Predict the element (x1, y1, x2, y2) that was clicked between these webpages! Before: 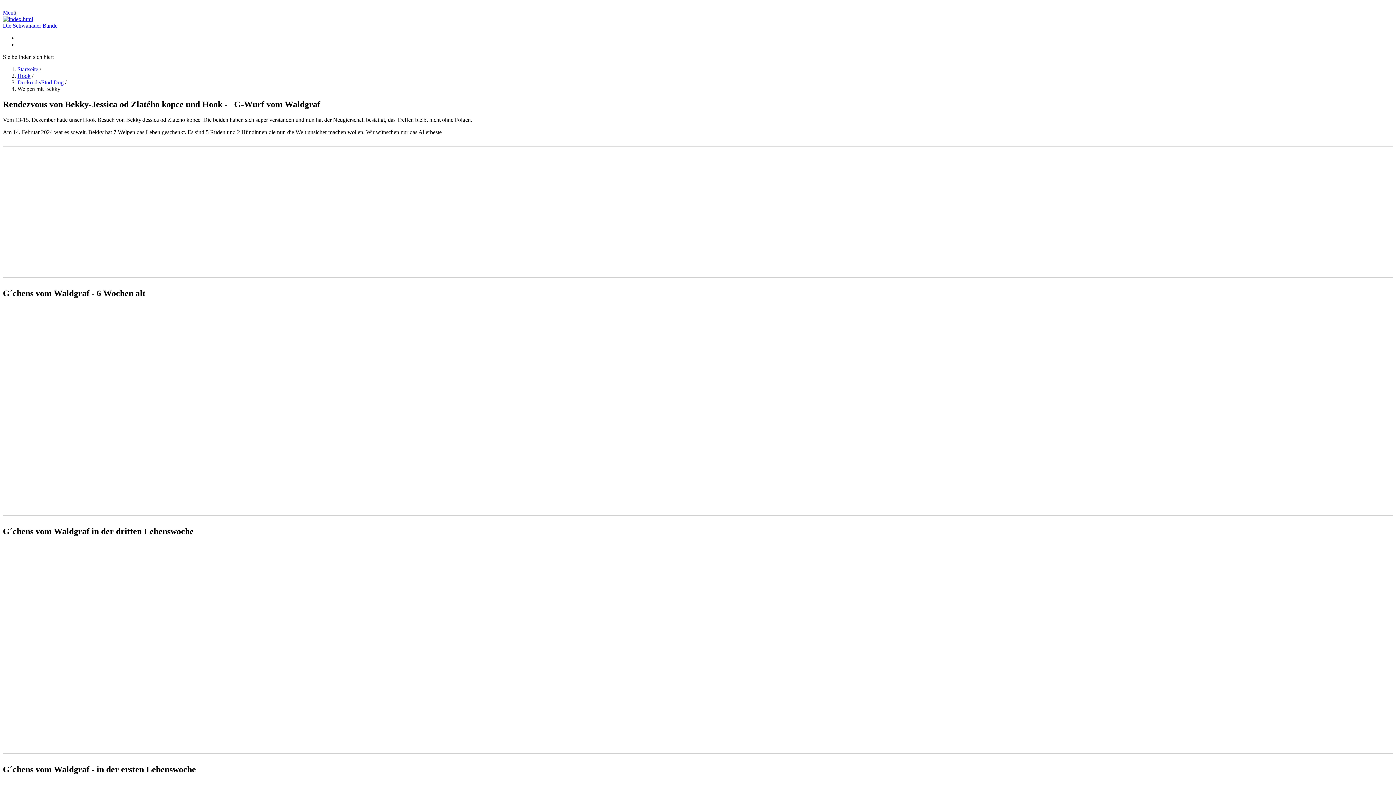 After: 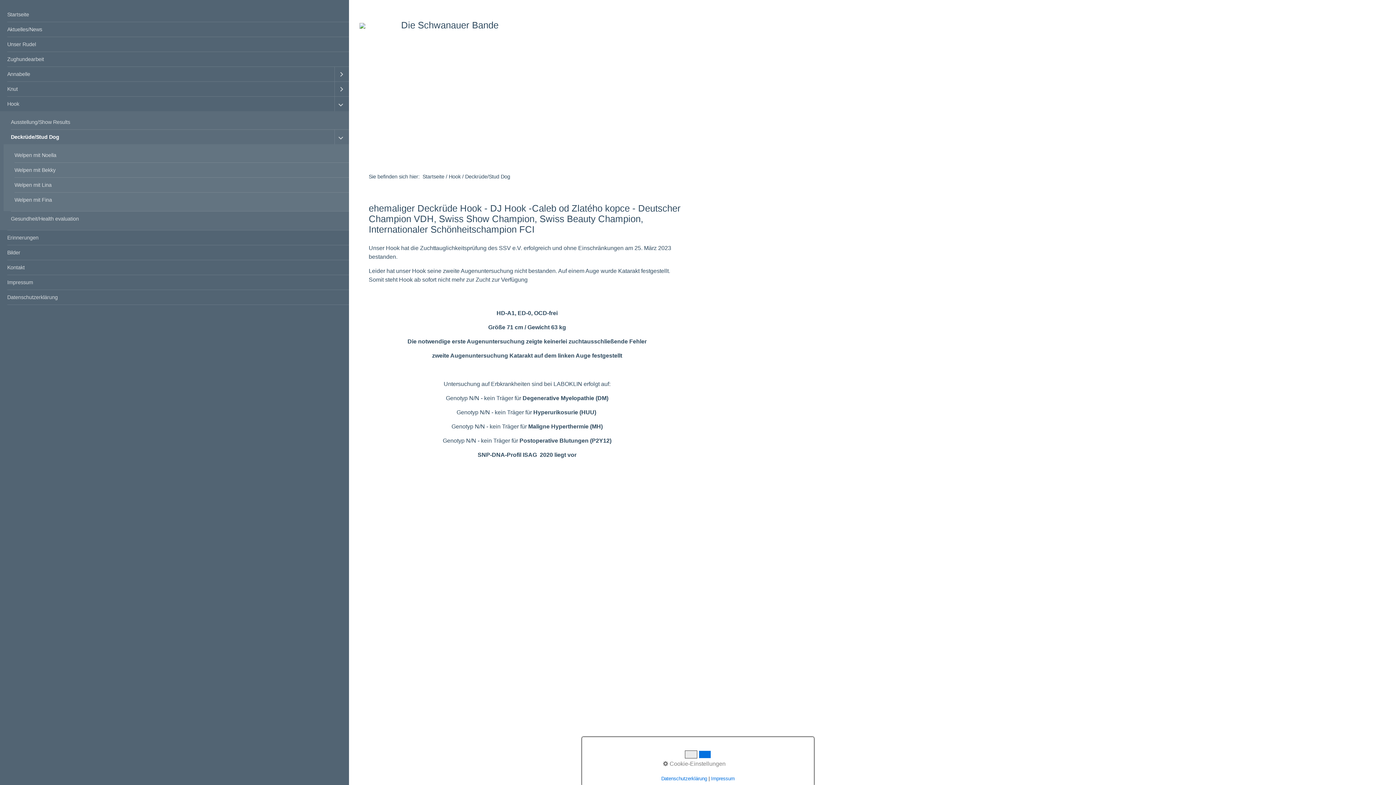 Action: bbox: (17, 79, 63, 85) label: Deckrüde/Stud Dog